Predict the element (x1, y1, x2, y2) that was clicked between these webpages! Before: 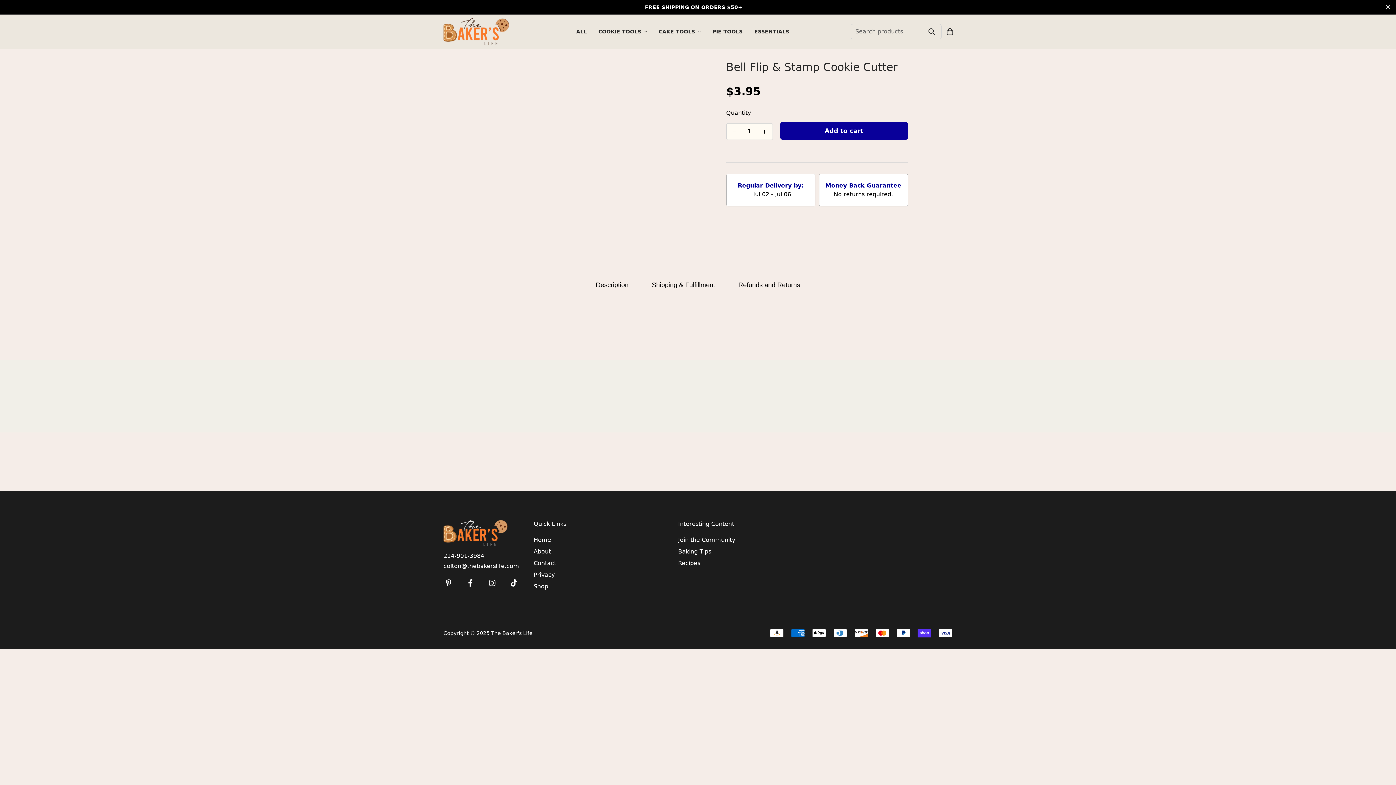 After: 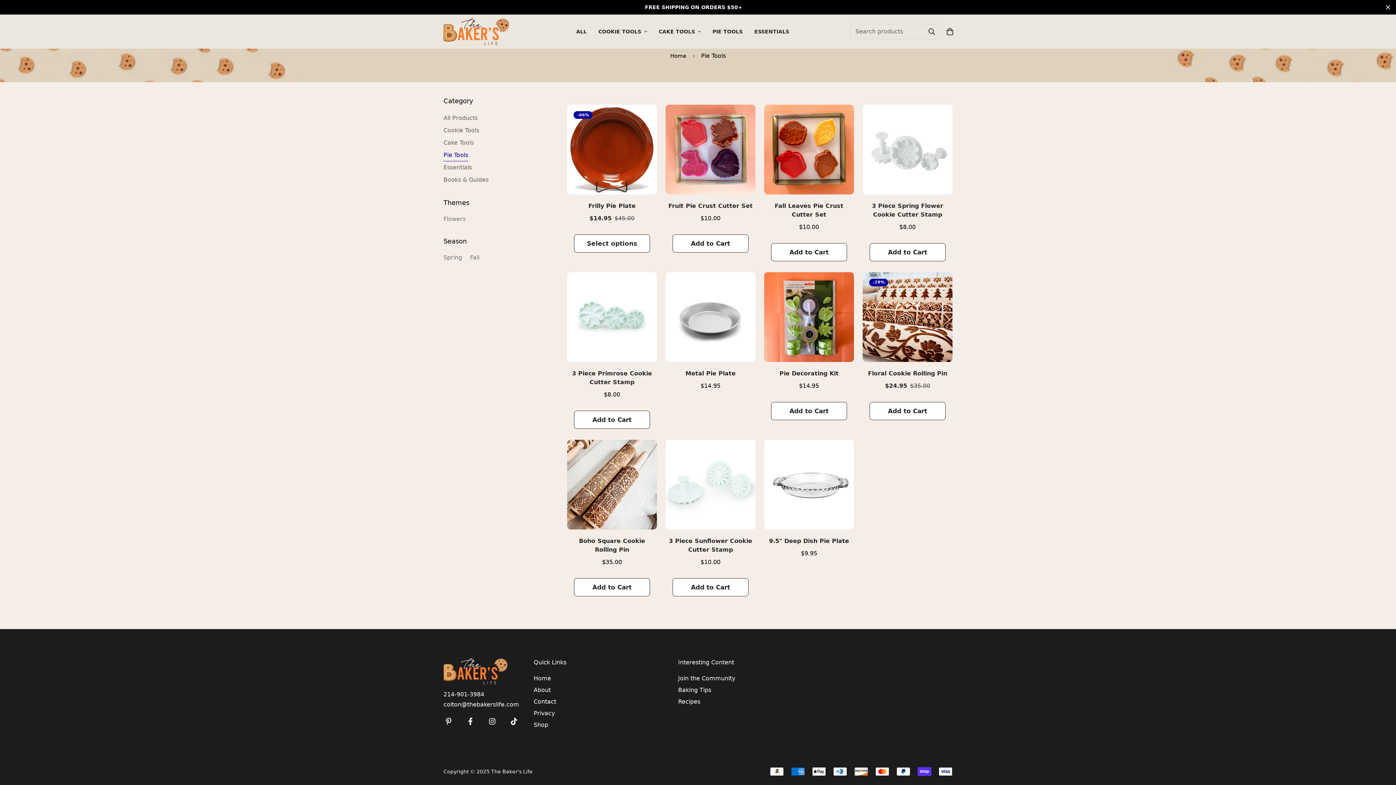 Action: label: PIE TOOLS bbox: (706, 20, 748, 43)